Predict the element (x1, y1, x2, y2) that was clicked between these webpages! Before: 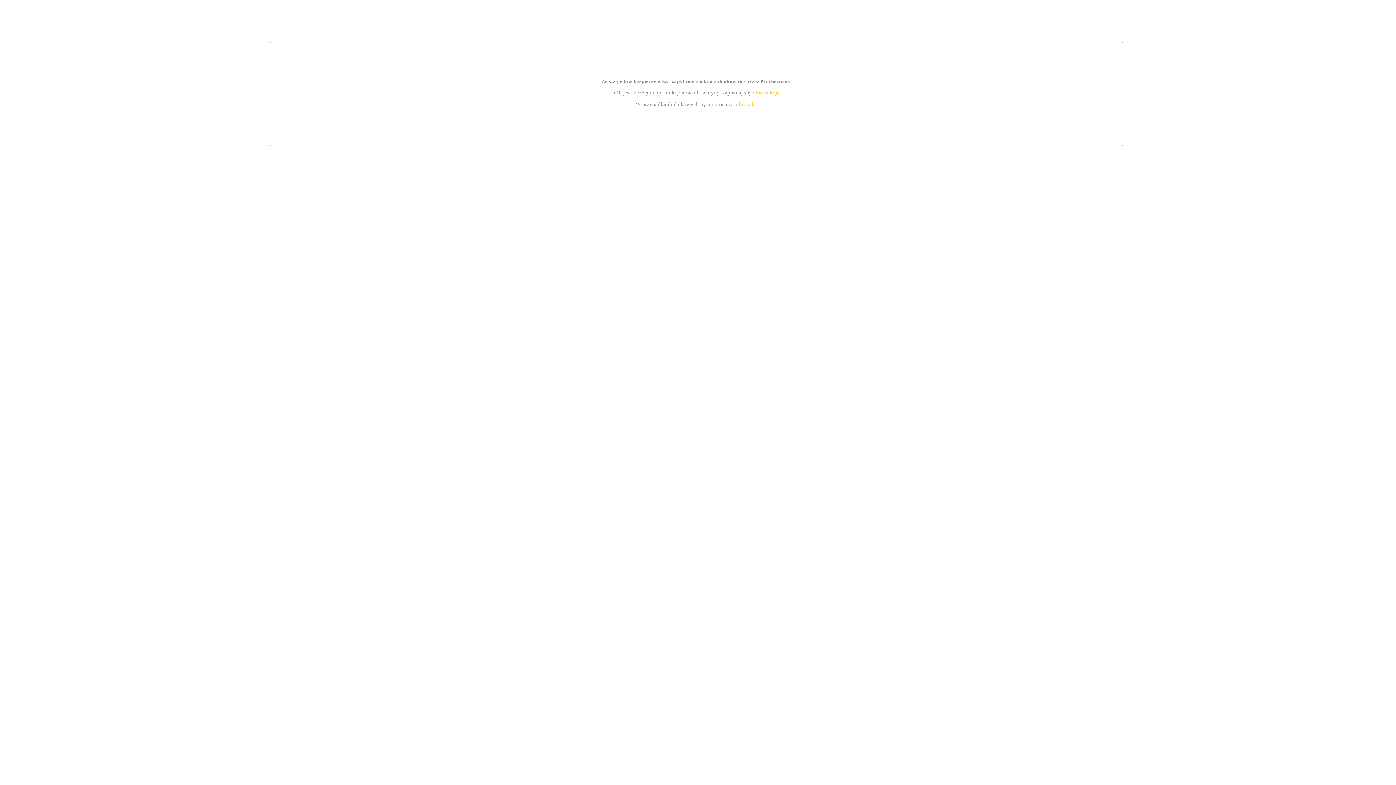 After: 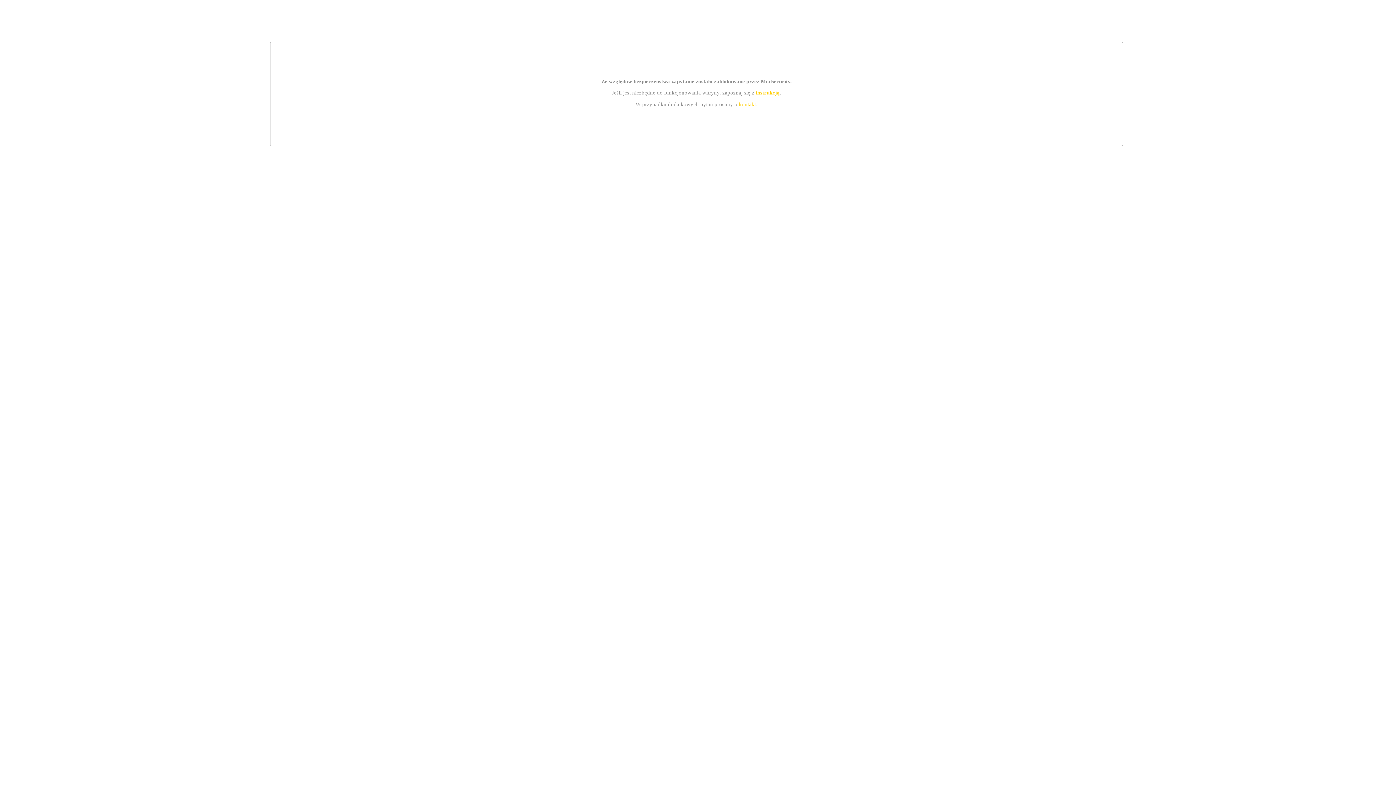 Action: bbox: (739, 101, 756, 107) label: kontakt